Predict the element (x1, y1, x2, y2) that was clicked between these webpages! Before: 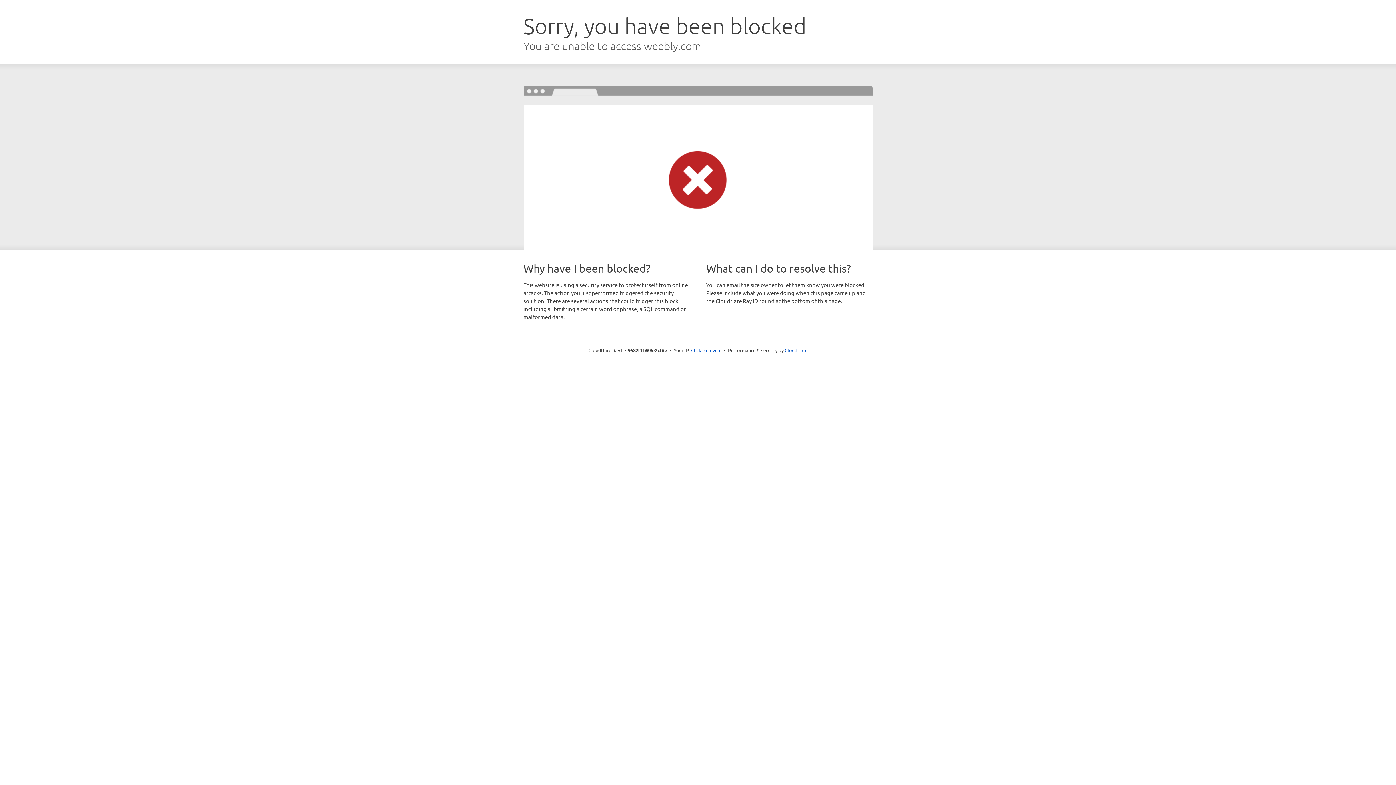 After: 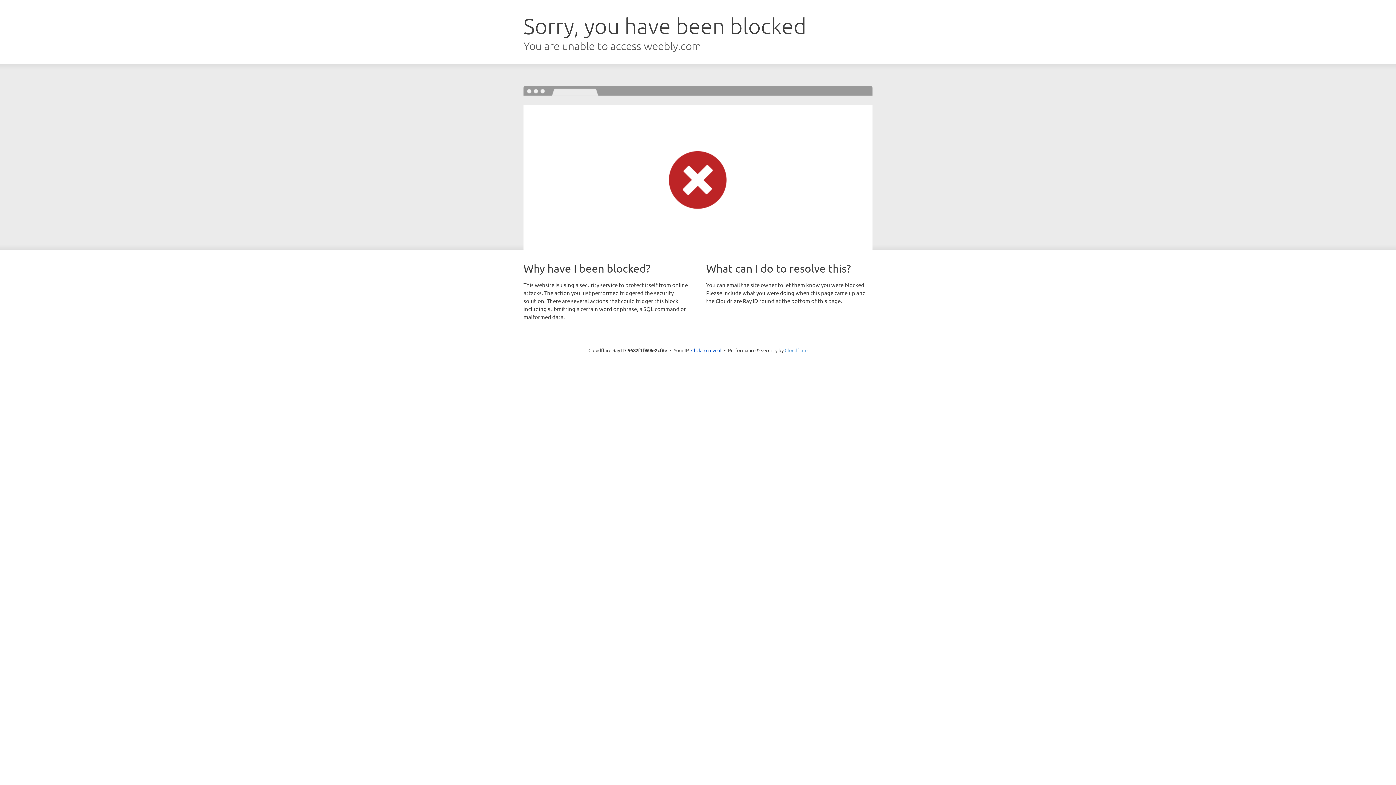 Action: bbox: (784, 347, 807, 353) label: Cloudflare